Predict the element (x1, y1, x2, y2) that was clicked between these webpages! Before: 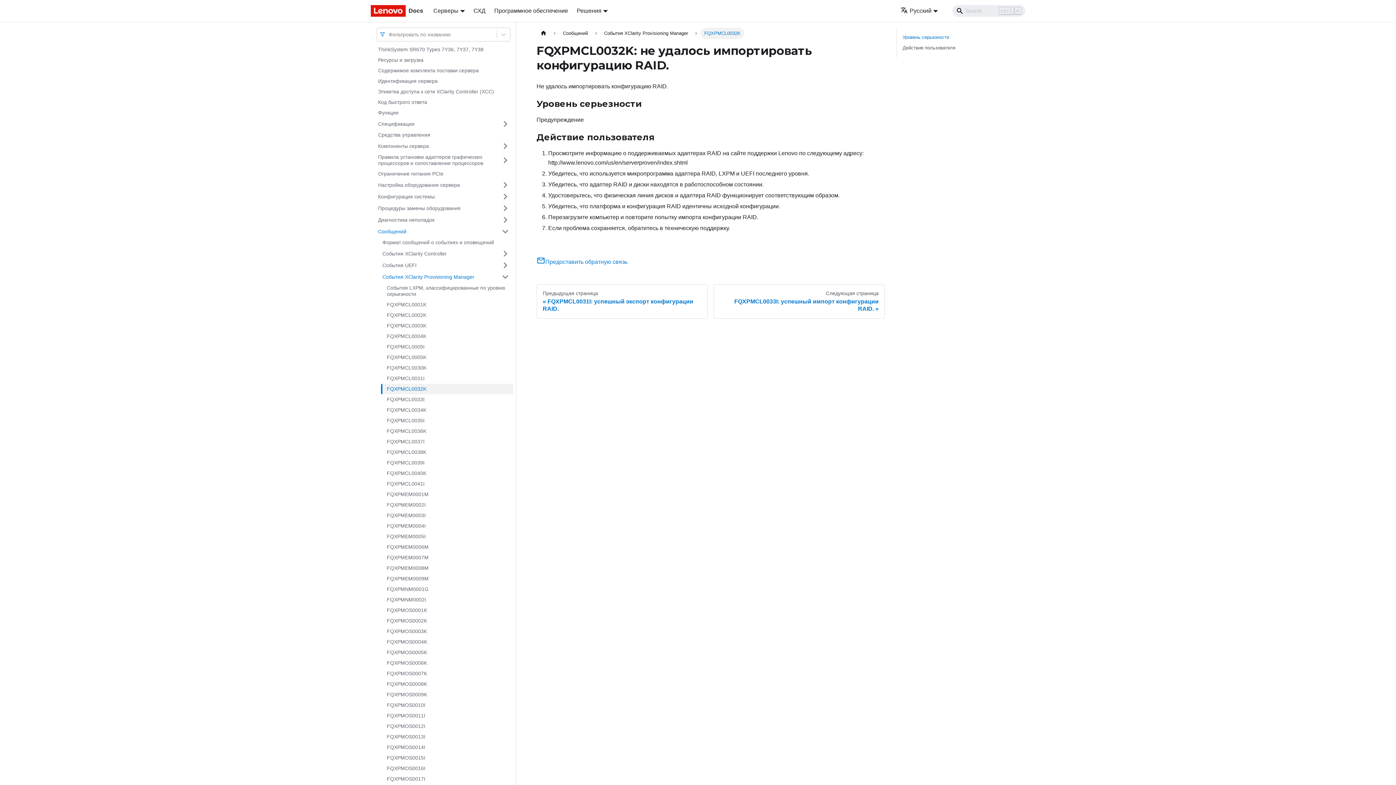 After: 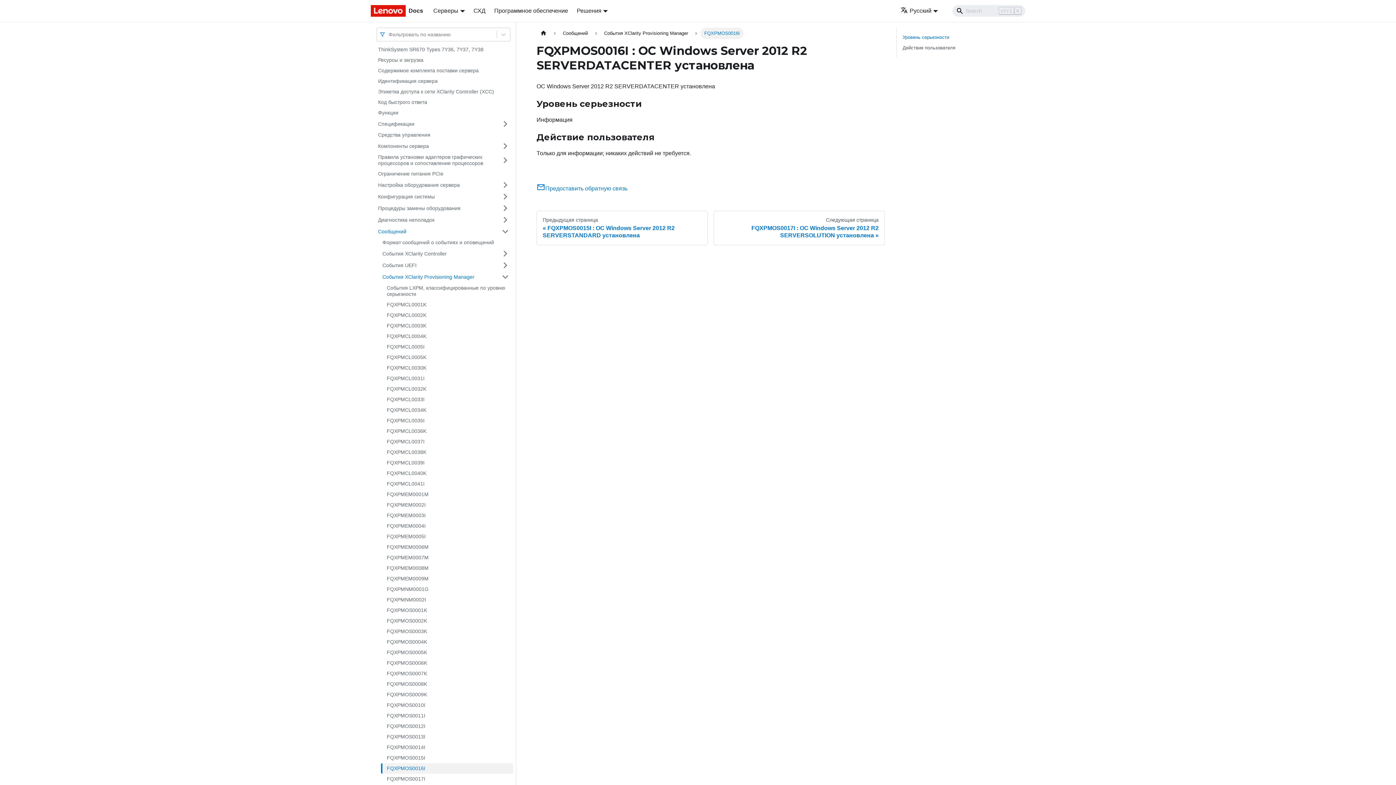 Action: label: FQXPMOS0016I bbox: (382, 763, 513, 774)